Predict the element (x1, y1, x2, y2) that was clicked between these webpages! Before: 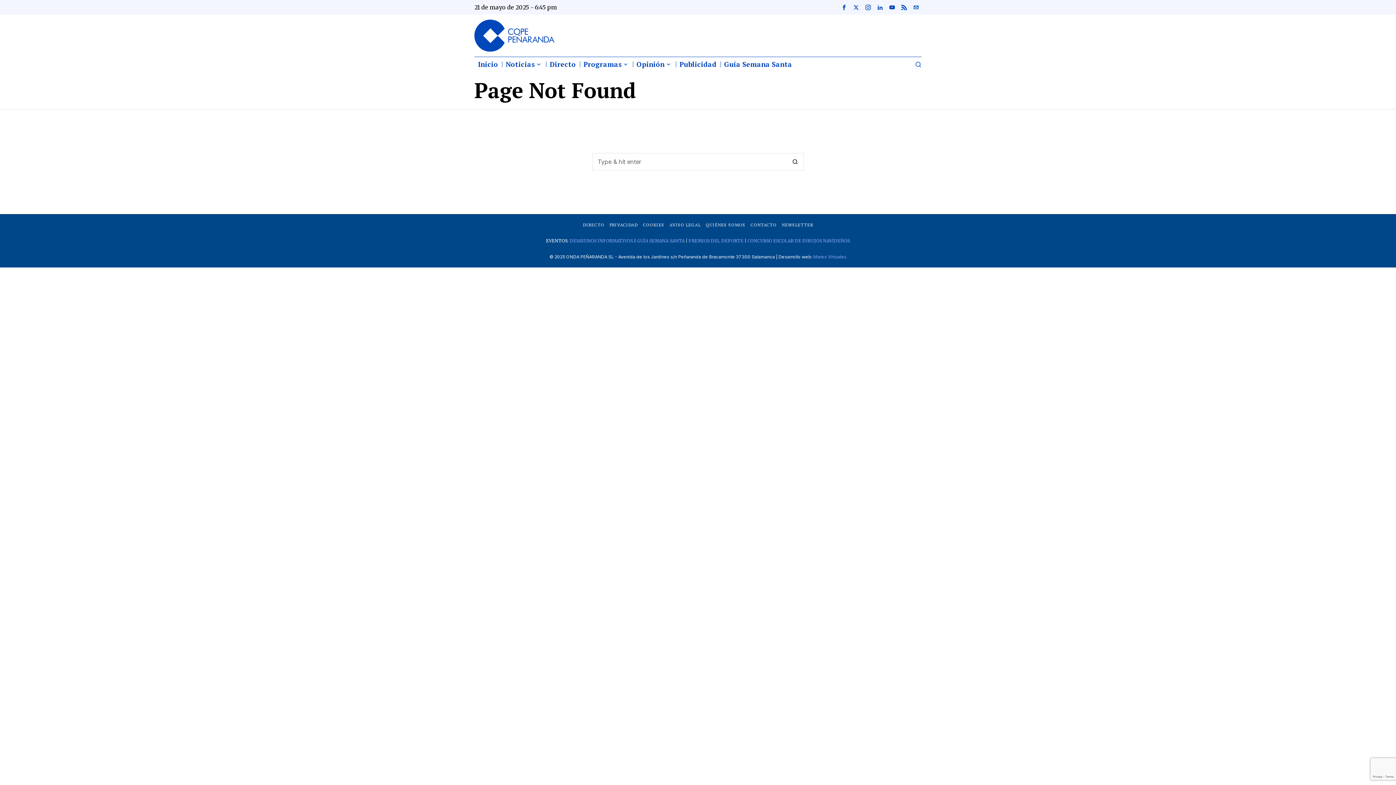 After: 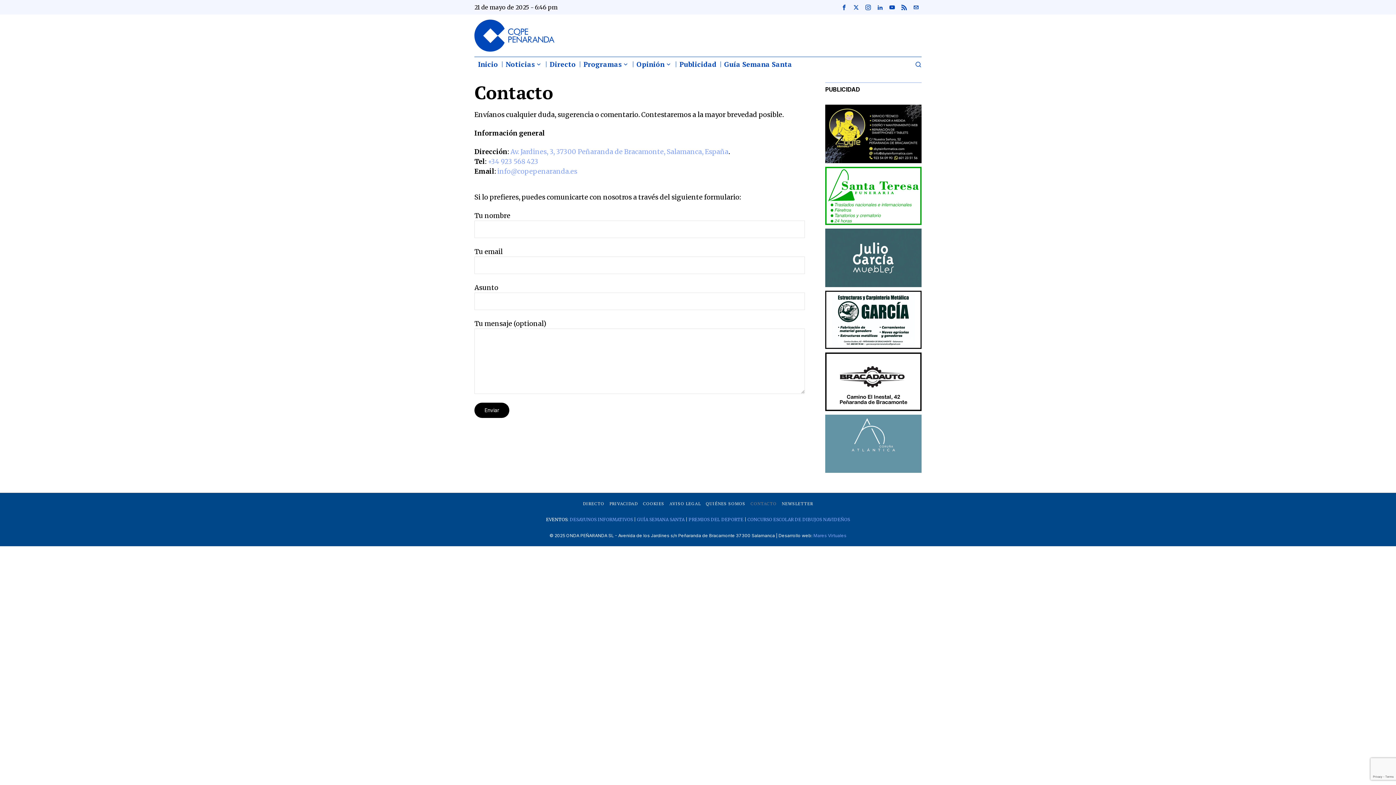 Action: bbox: (750, 221, 776, 228) label: CONTACTO